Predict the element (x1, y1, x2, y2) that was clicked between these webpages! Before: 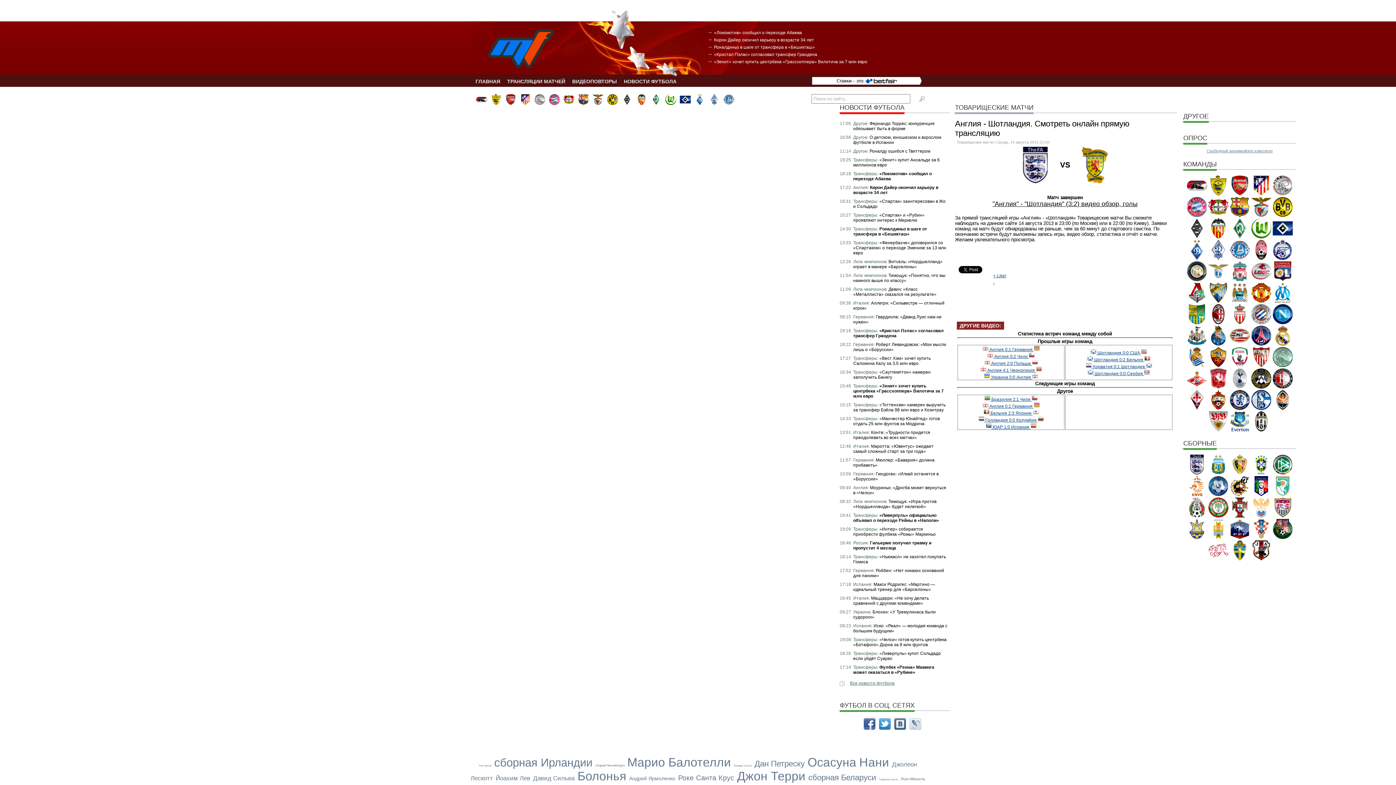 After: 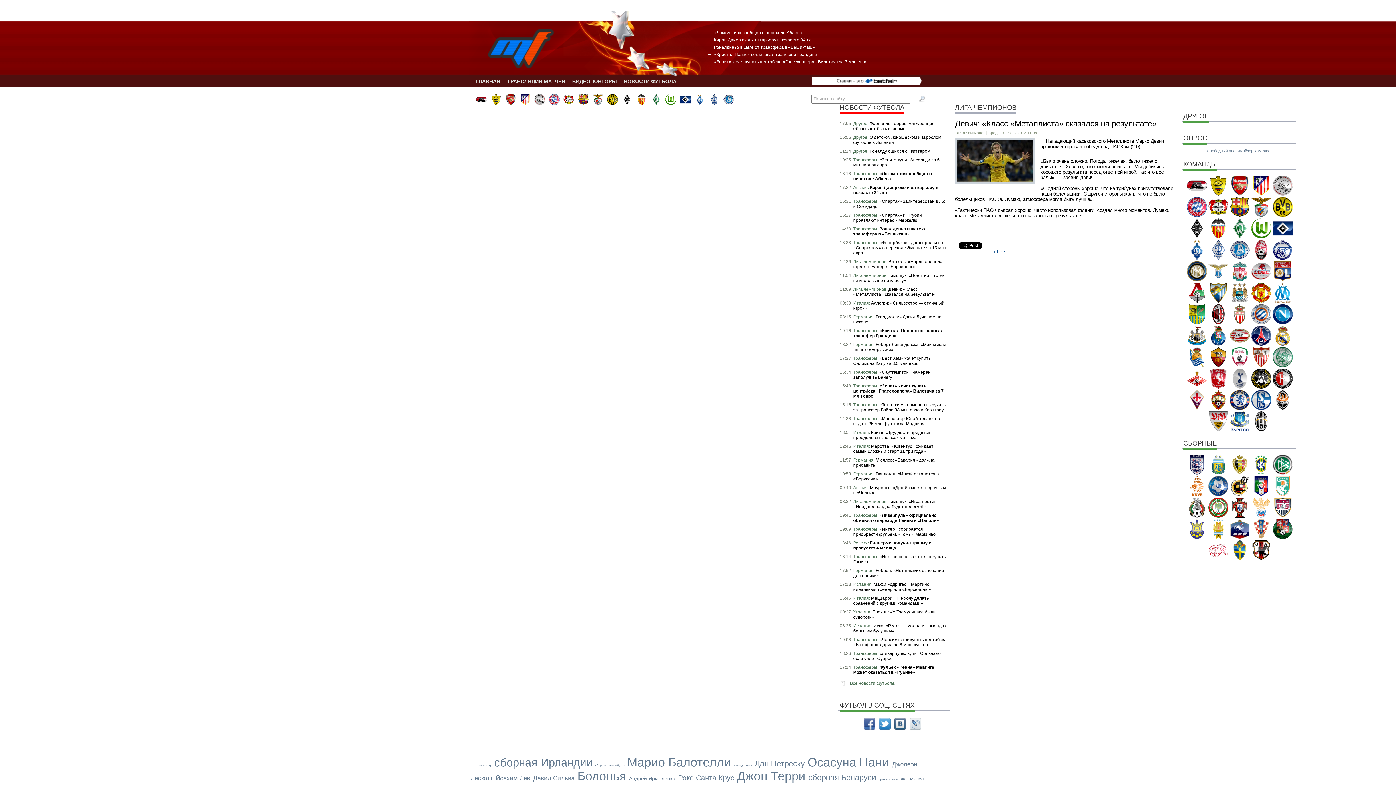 Action: bbox: (853, 286, 936, 297) label: Девич: «Класс «Металлиста» сказался на результате»